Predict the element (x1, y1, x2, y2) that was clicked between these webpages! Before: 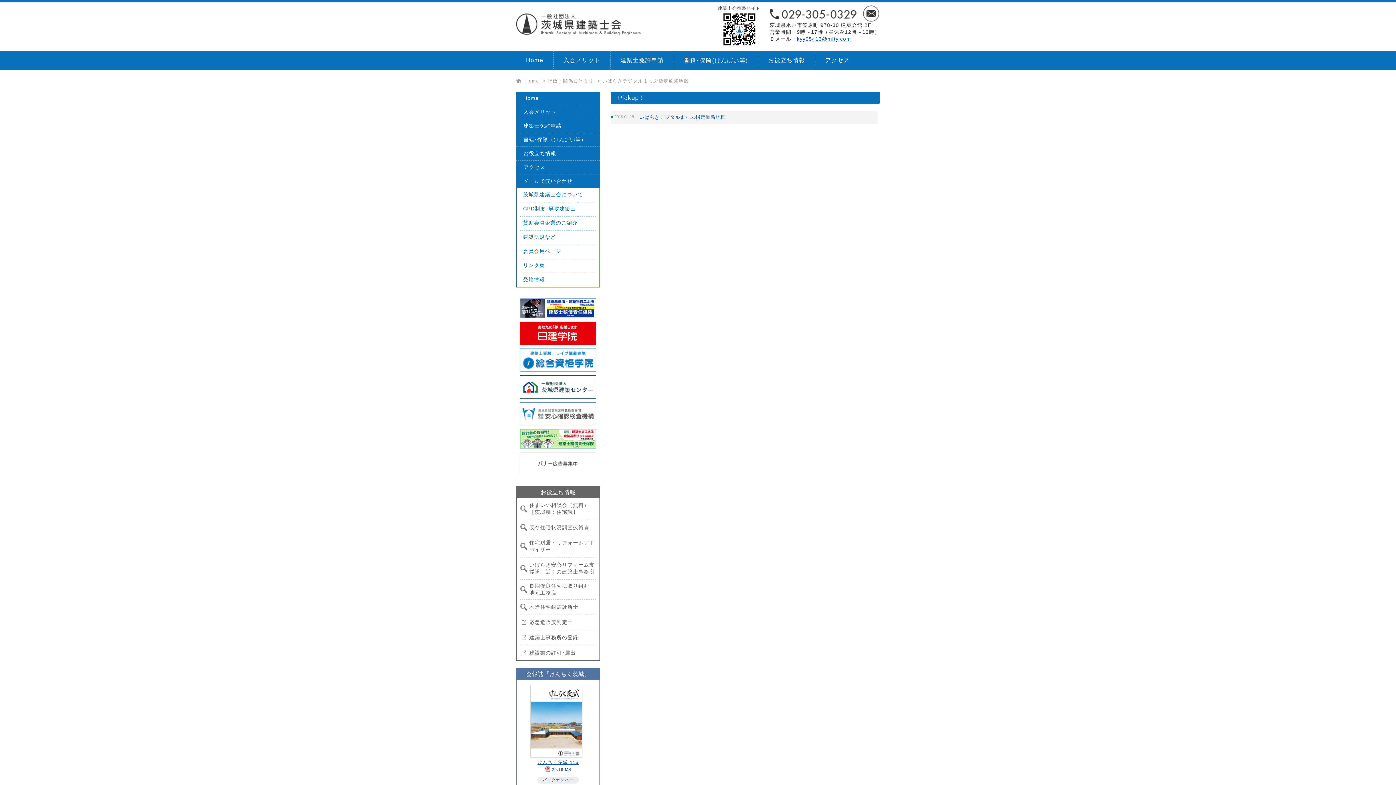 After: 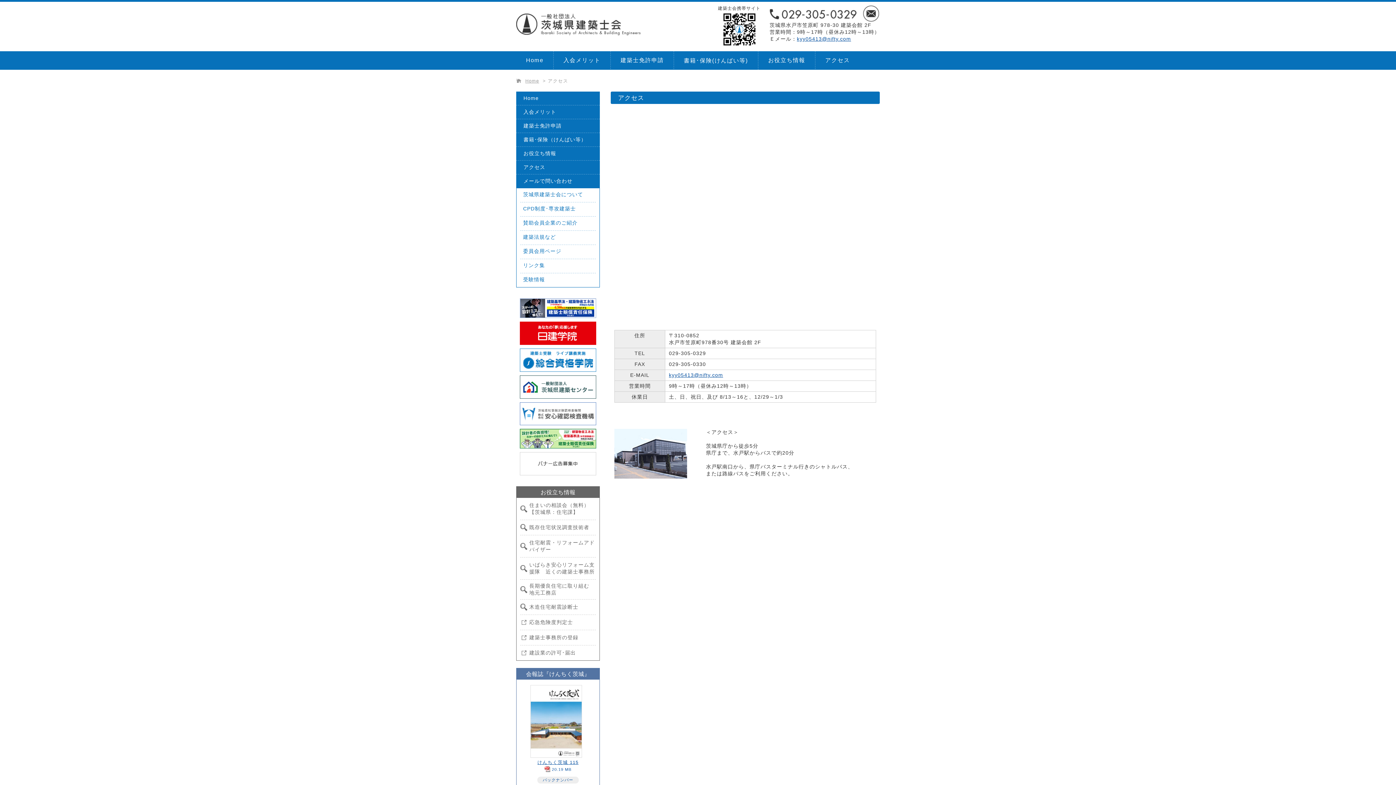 Action: label: アクセス bbox: (516, 160, 600, 174)